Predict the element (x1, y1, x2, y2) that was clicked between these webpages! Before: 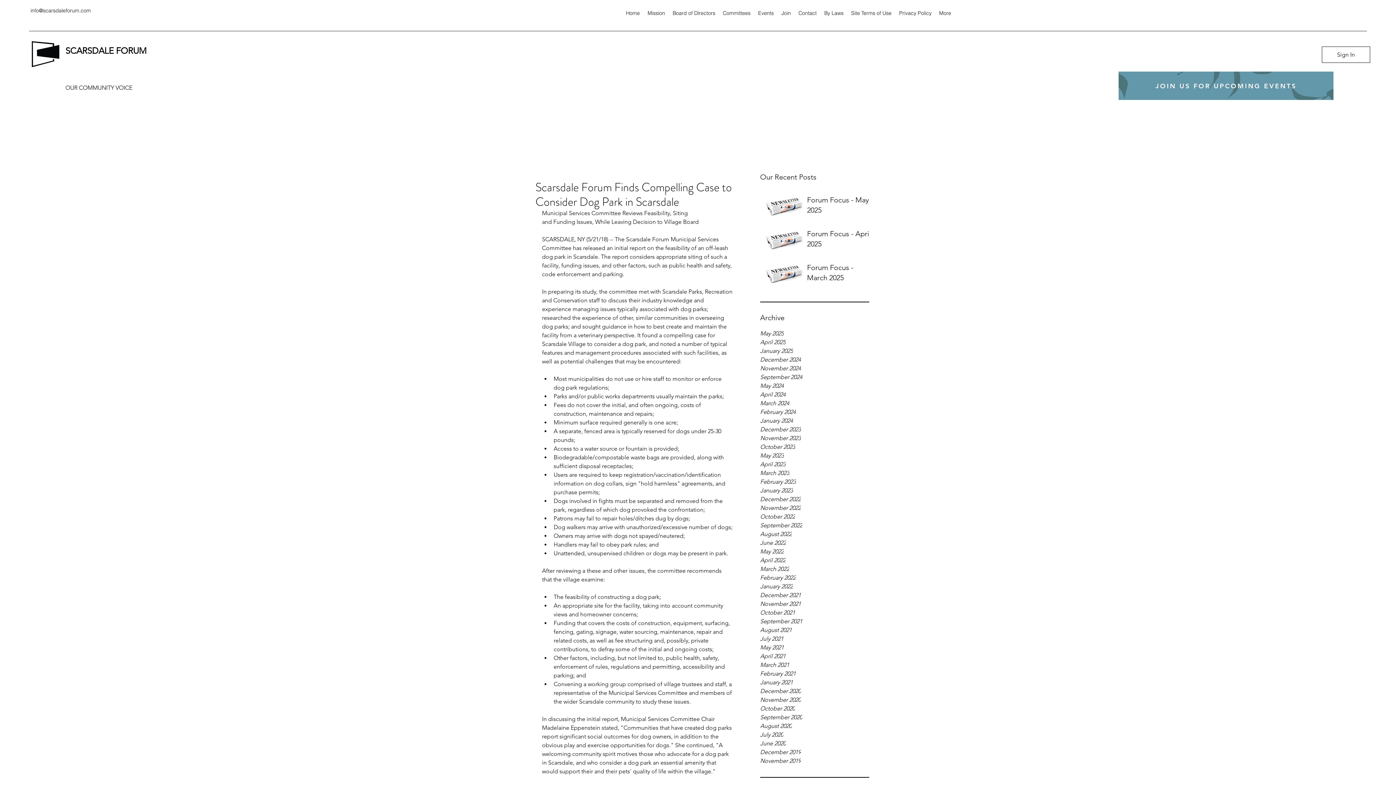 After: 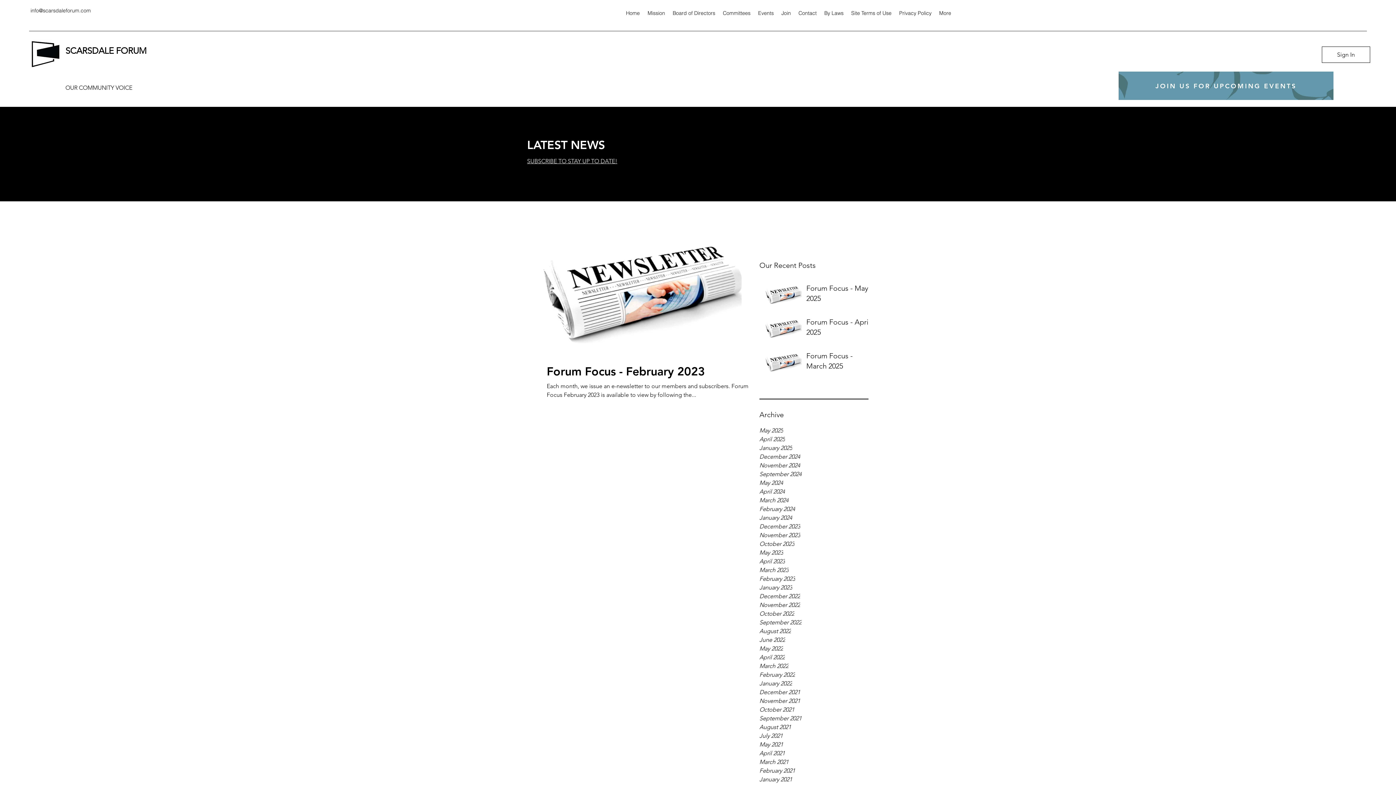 Action: label: February 2023 bbox: (760, 477, 869, 486)